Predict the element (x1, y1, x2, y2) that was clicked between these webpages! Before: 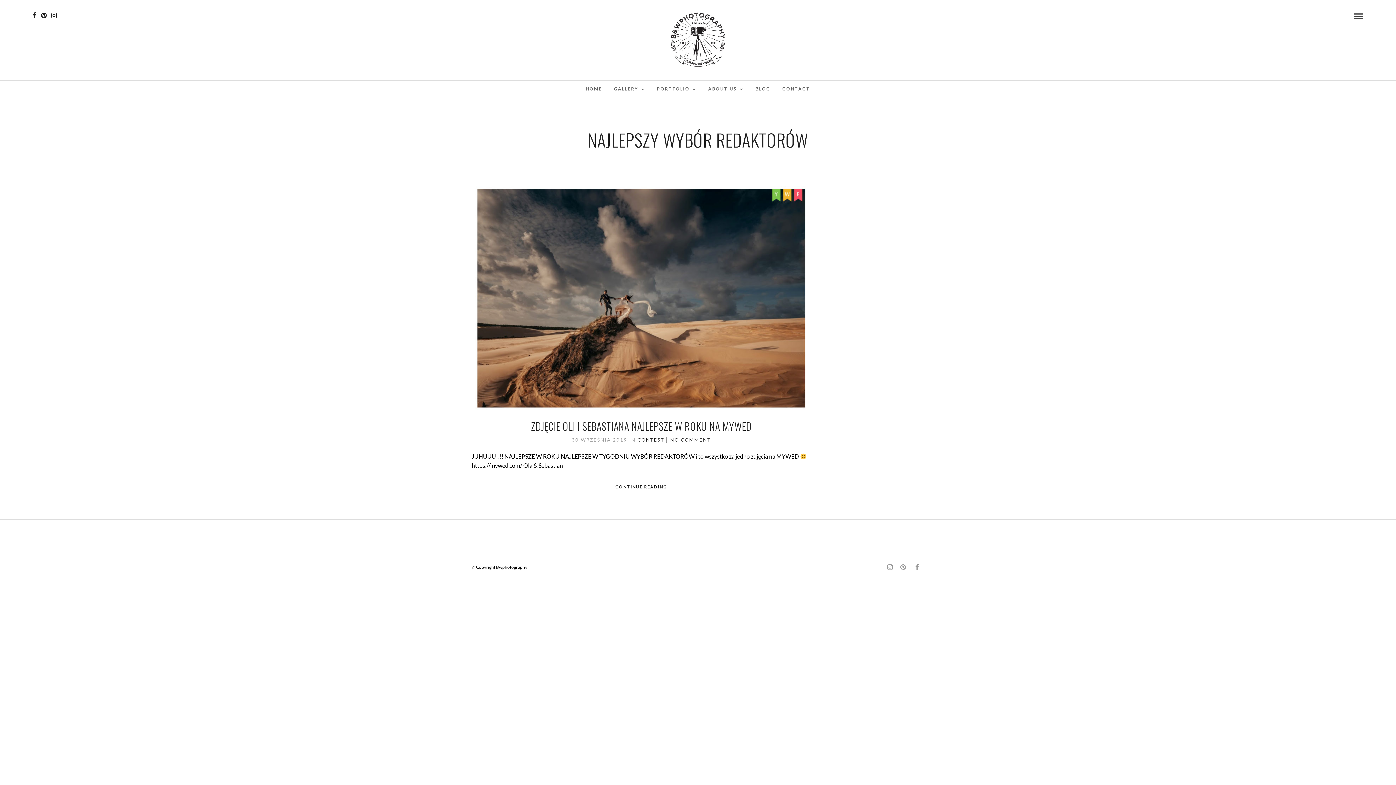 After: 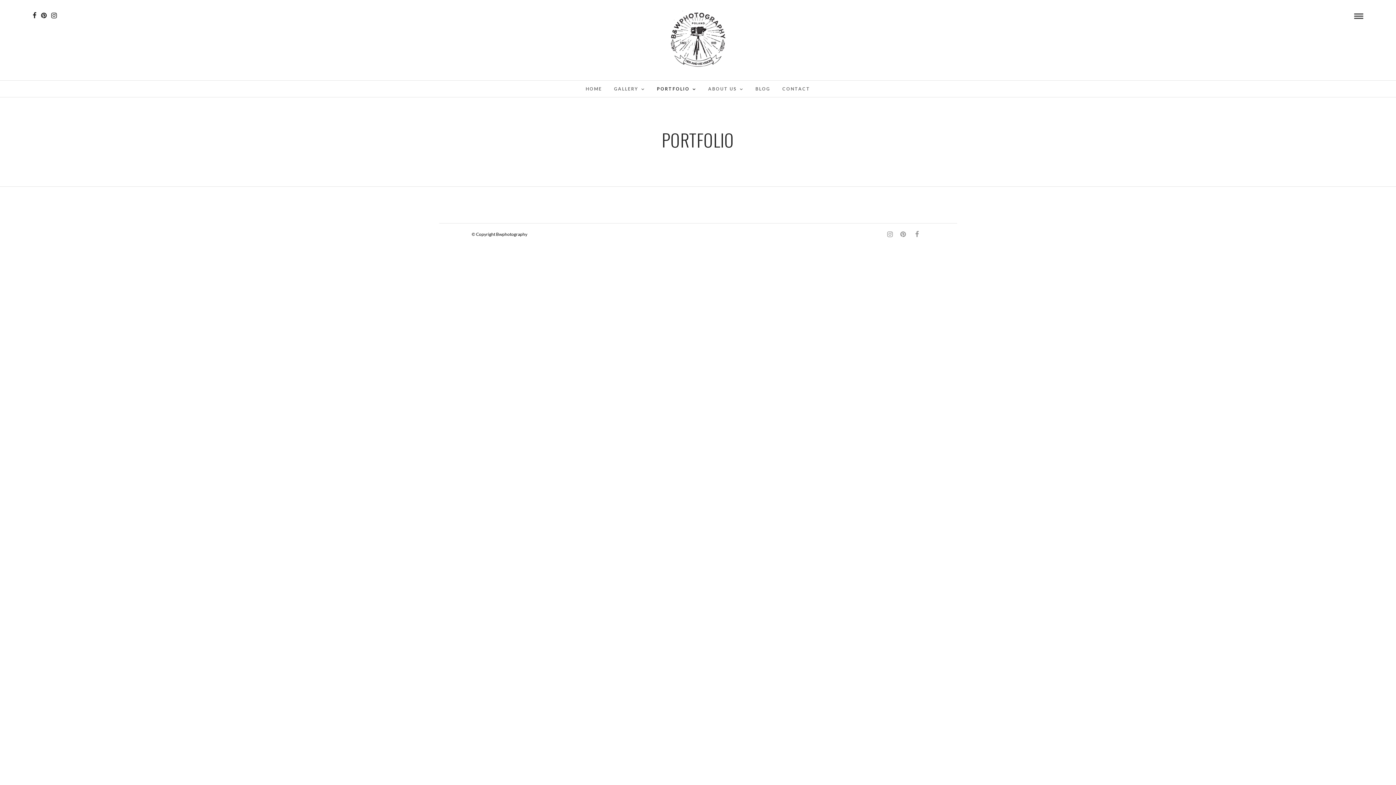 Action: label: PORTFOLIO bbox: (651, 80, 701, 97)